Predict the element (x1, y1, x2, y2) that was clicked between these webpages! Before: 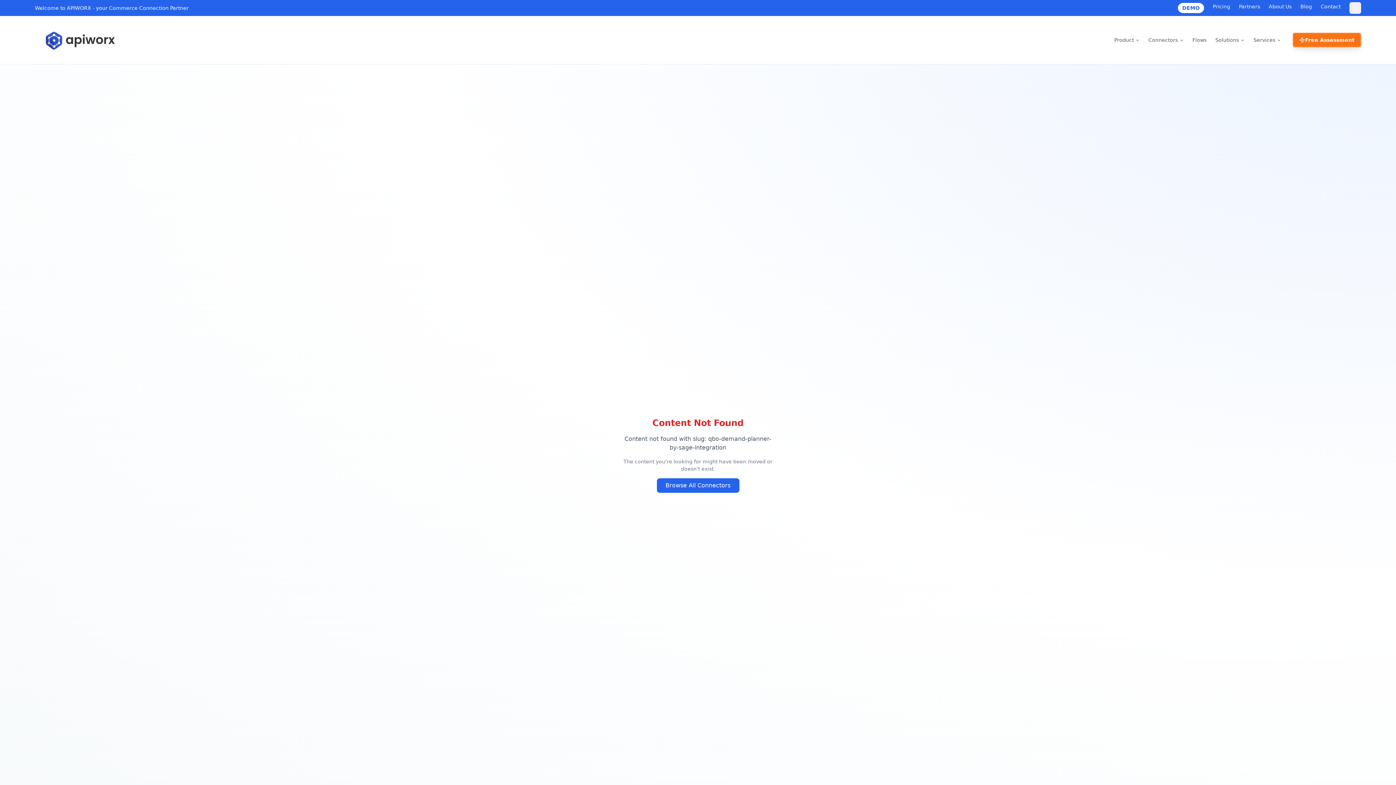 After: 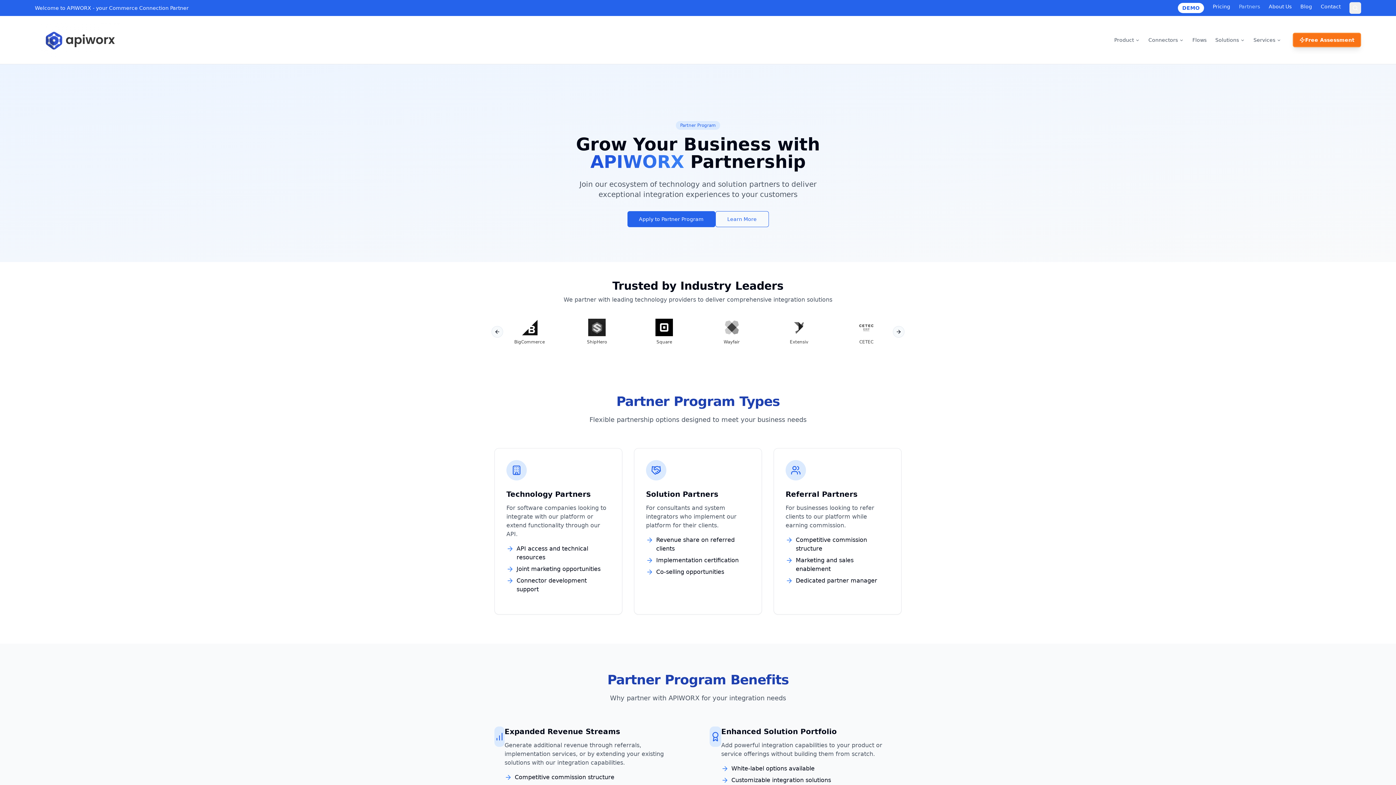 Action: label: Partners bbox: (1239, 2, 1260, 13)